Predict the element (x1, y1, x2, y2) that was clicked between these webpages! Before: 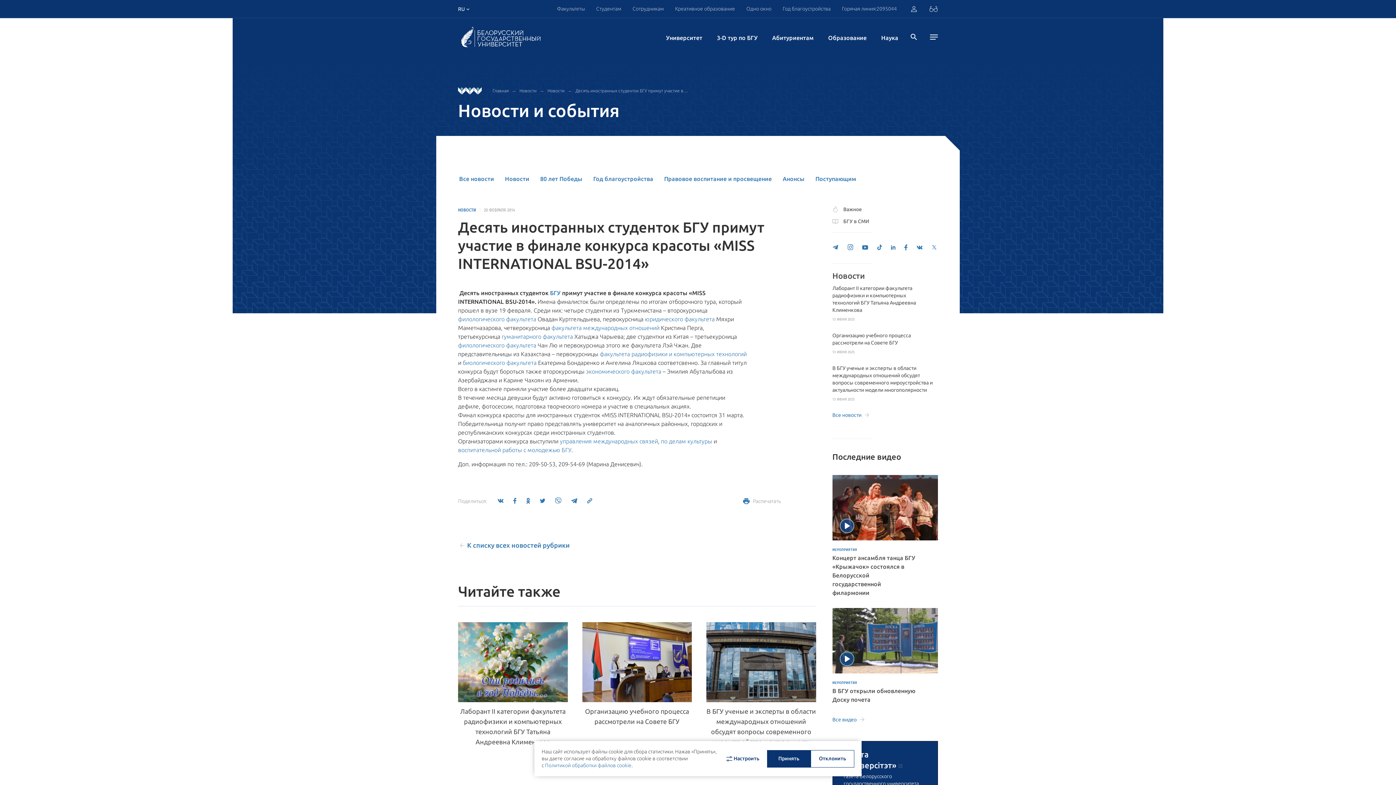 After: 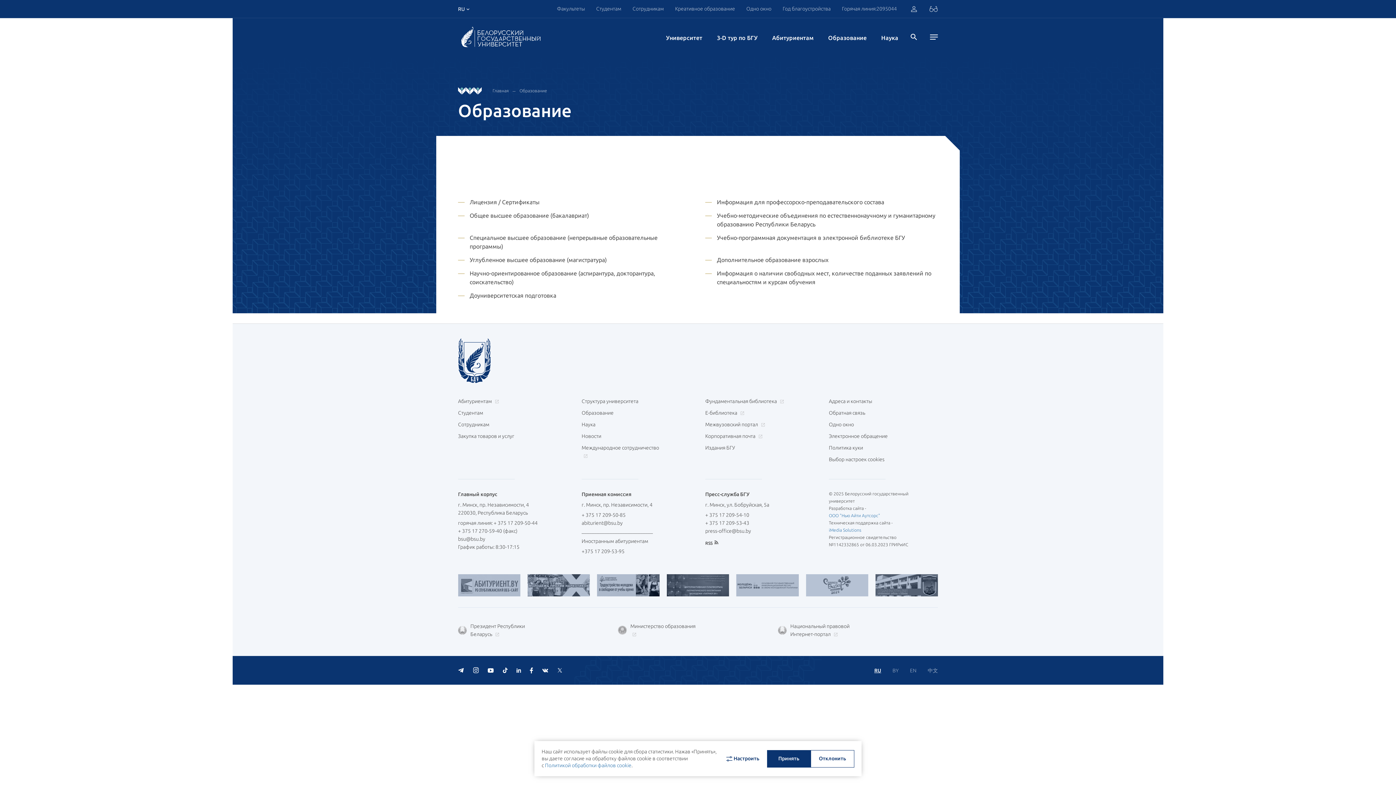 Action: label: Образование bbox: (828, 18, 866, 58)